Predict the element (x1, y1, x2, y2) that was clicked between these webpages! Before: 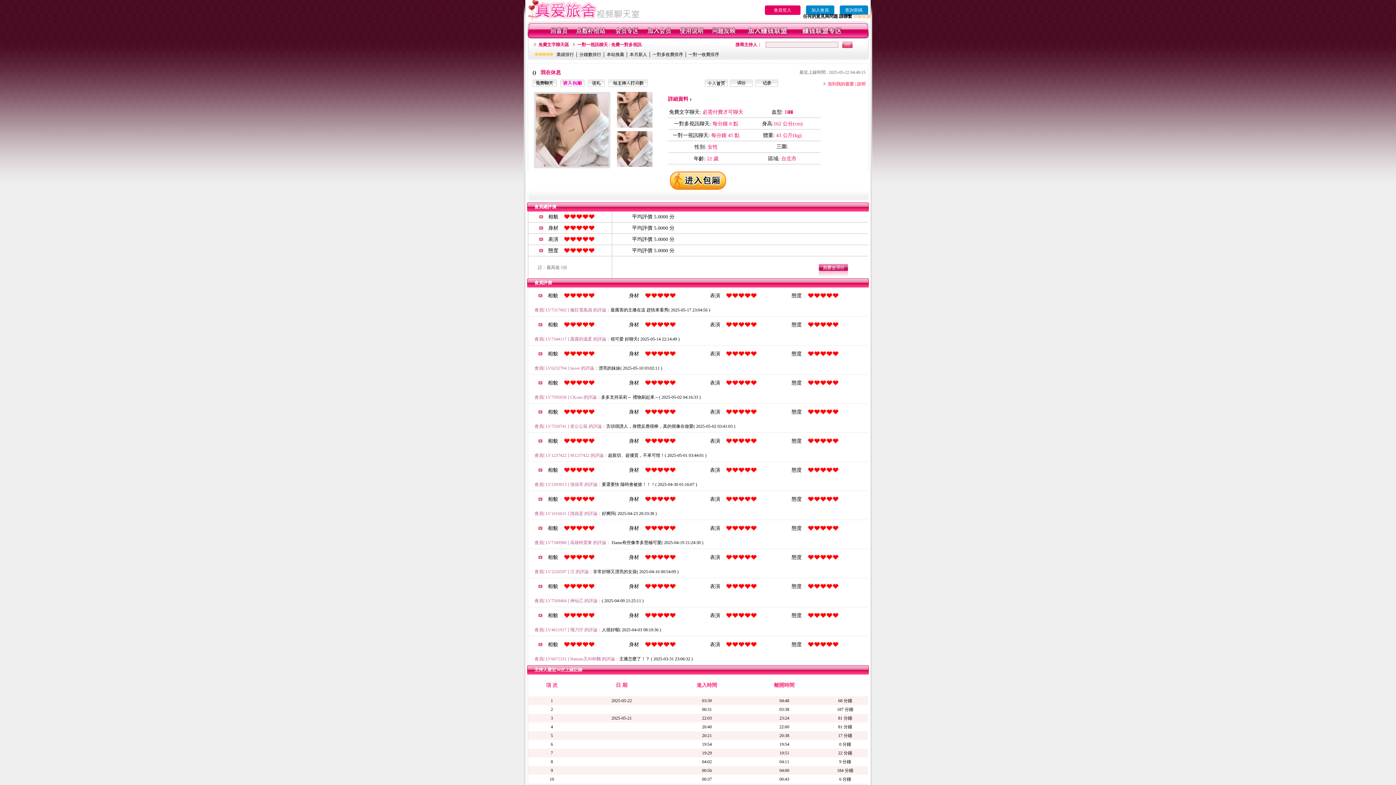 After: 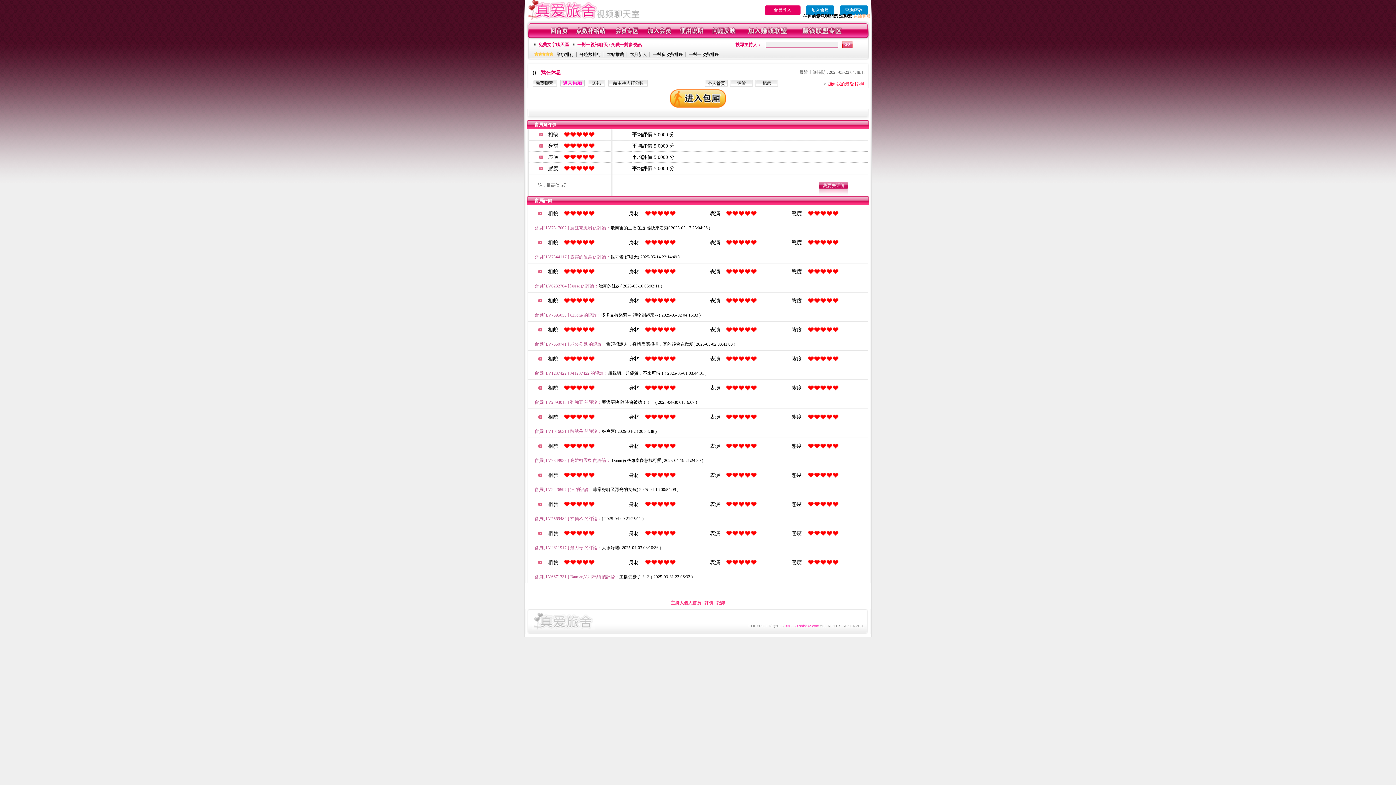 Action: bbox: (730, 82, 753, 88)